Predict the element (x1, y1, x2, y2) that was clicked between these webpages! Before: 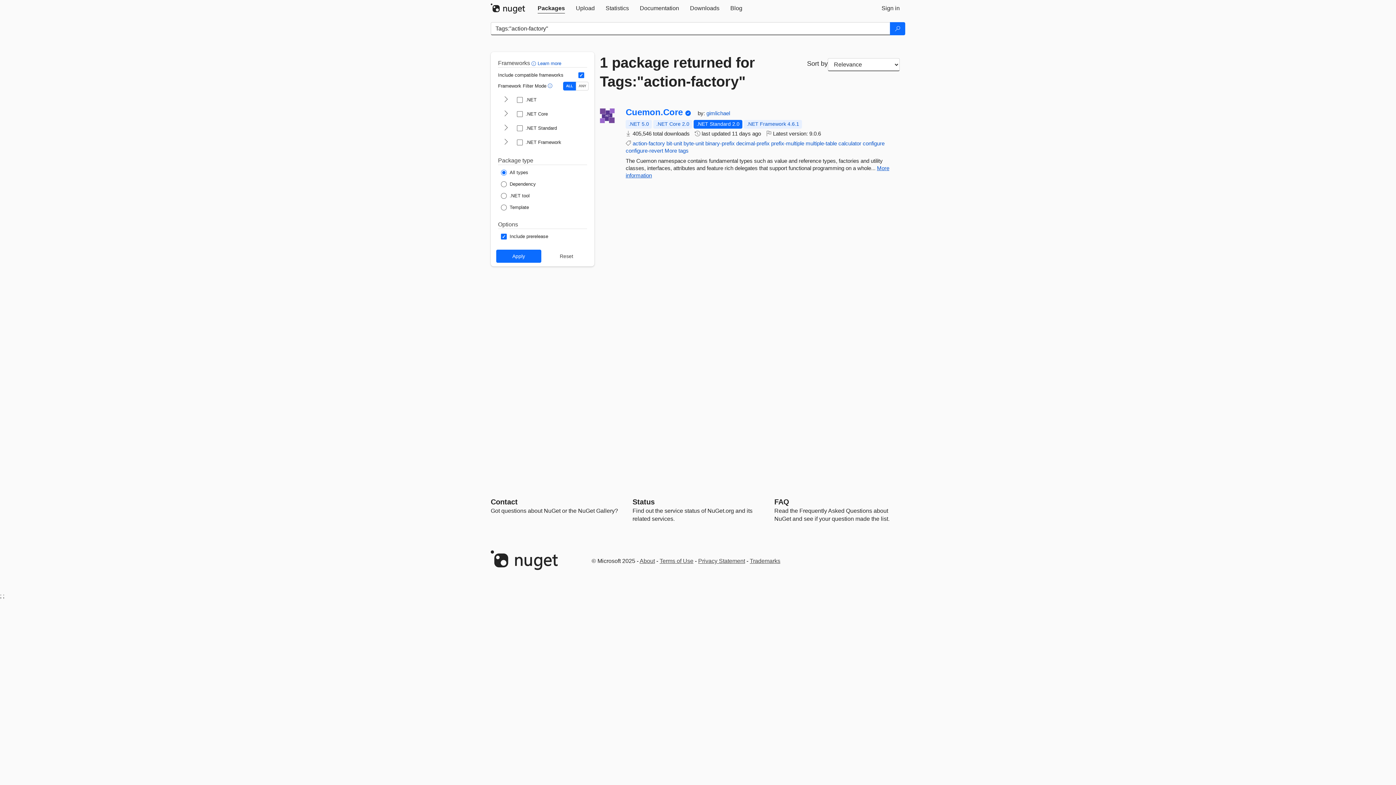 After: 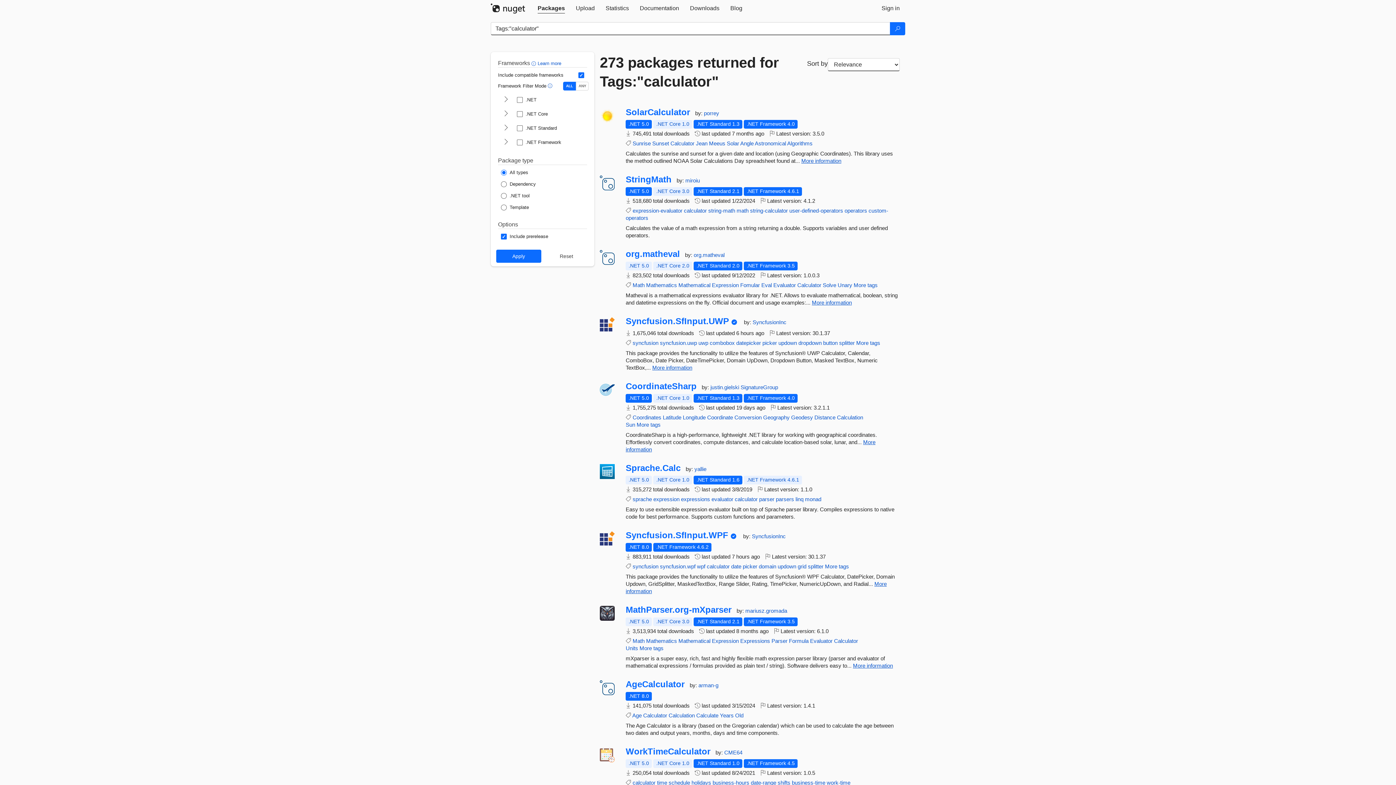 Action: label: calculator bbox: (838, 140, 861, 146)